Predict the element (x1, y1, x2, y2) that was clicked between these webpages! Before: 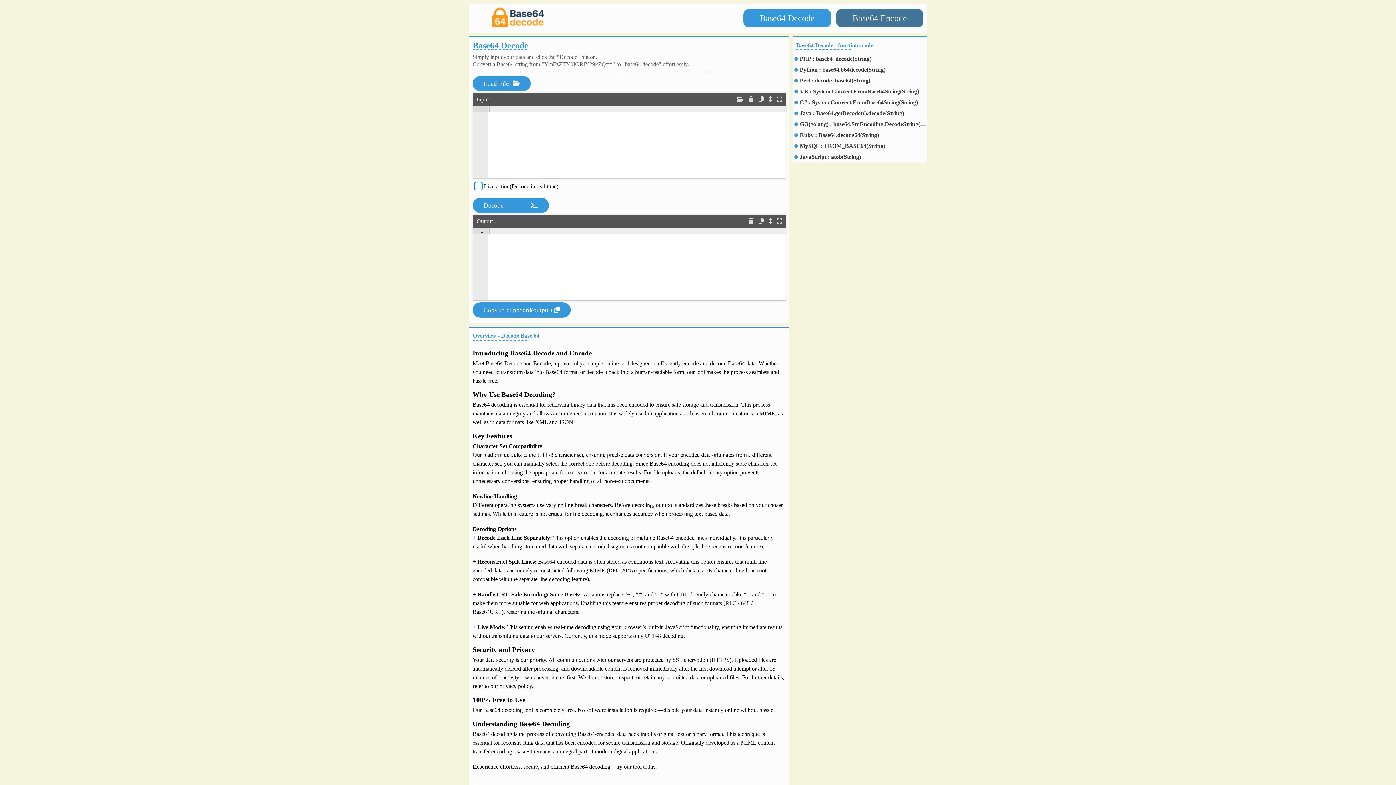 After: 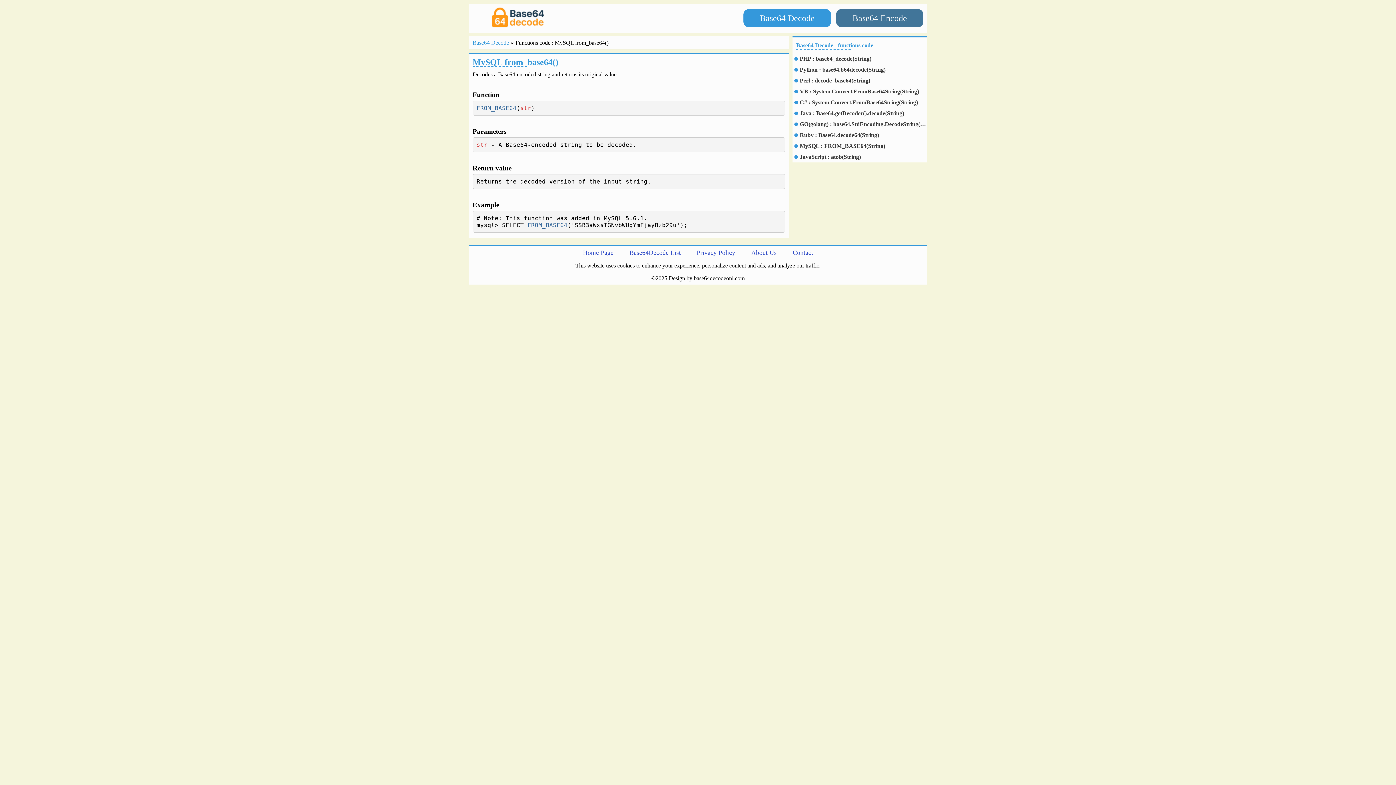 Action: label: MySQL : FROM_BASE64(String) bbox: (800, 142, 927, 149)